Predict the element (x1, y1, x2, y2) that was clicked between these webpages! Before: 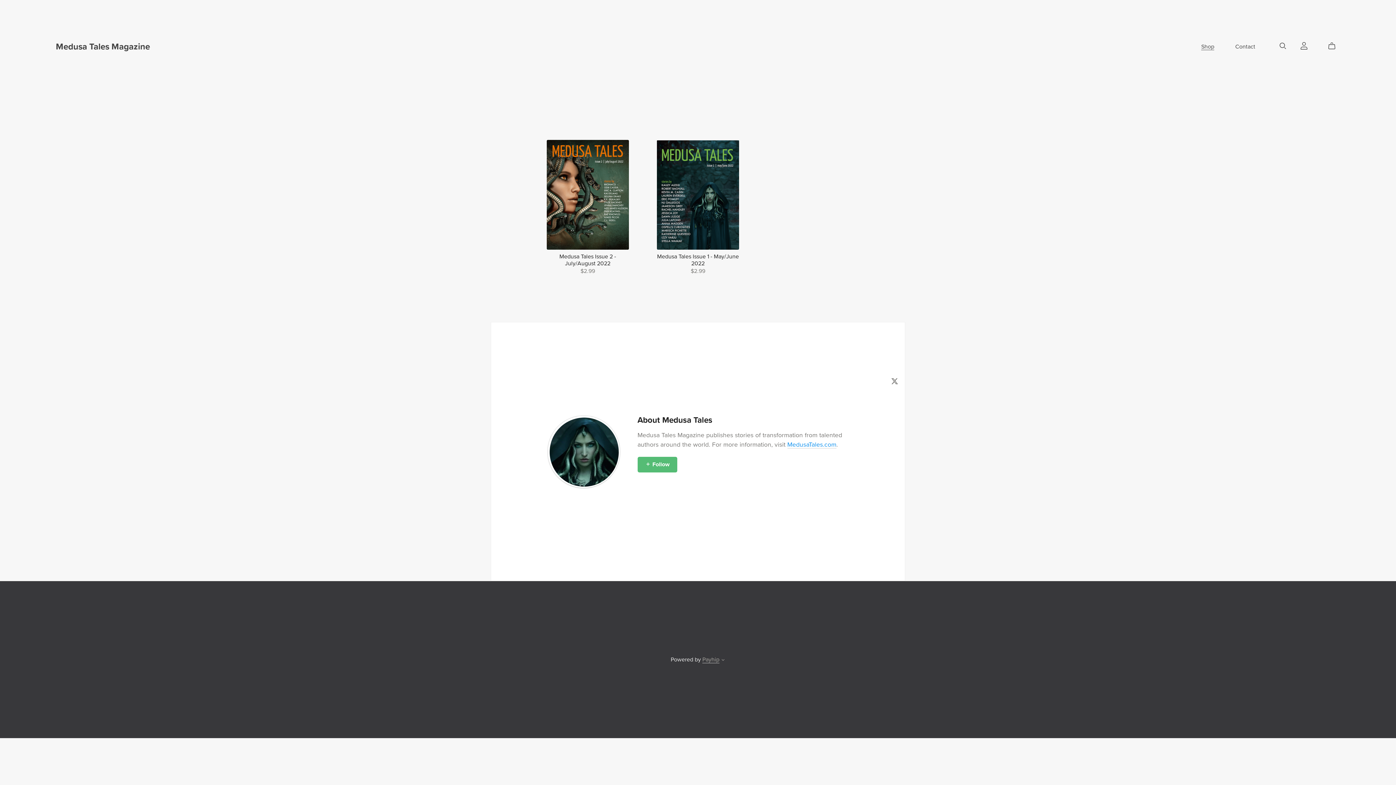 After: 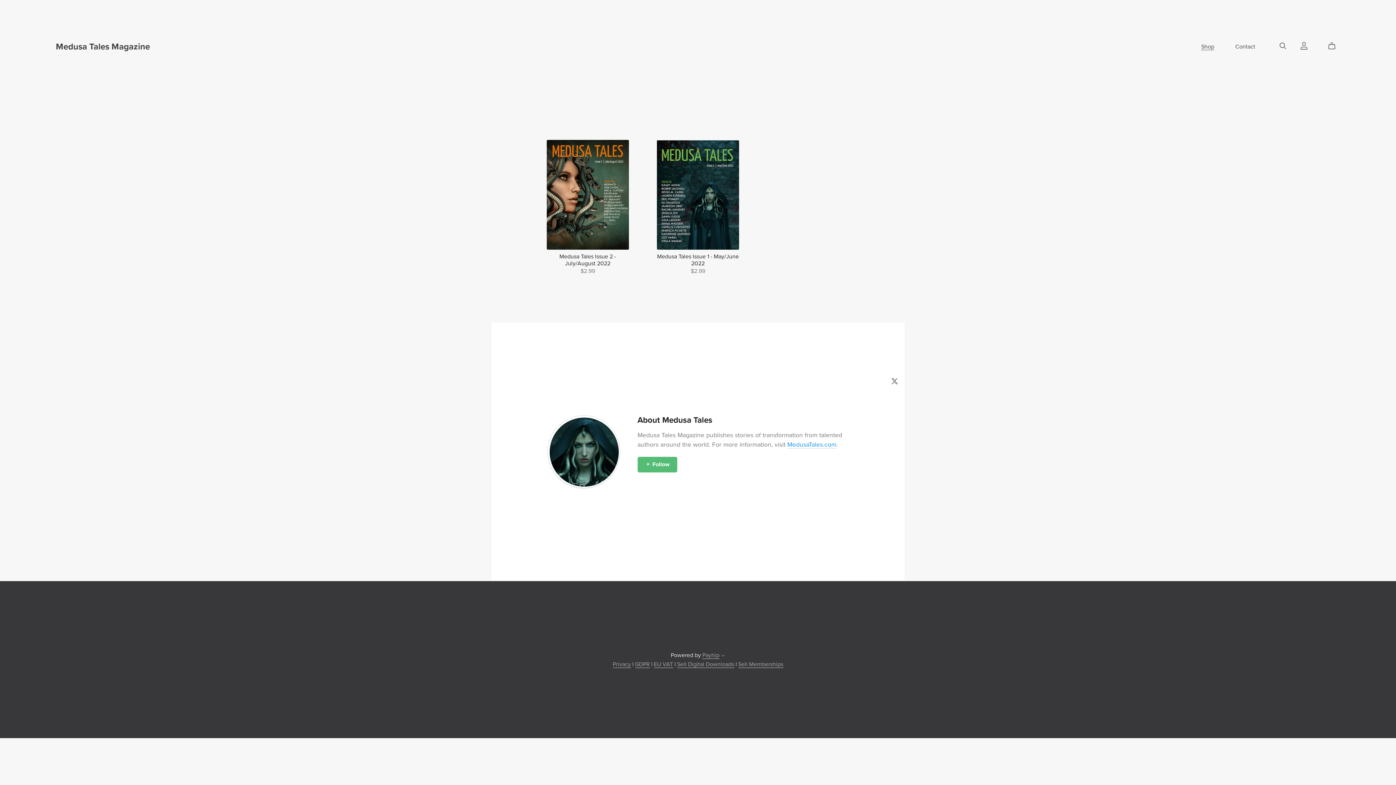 Action: bbox: (721, 658, 725, 663) label: More